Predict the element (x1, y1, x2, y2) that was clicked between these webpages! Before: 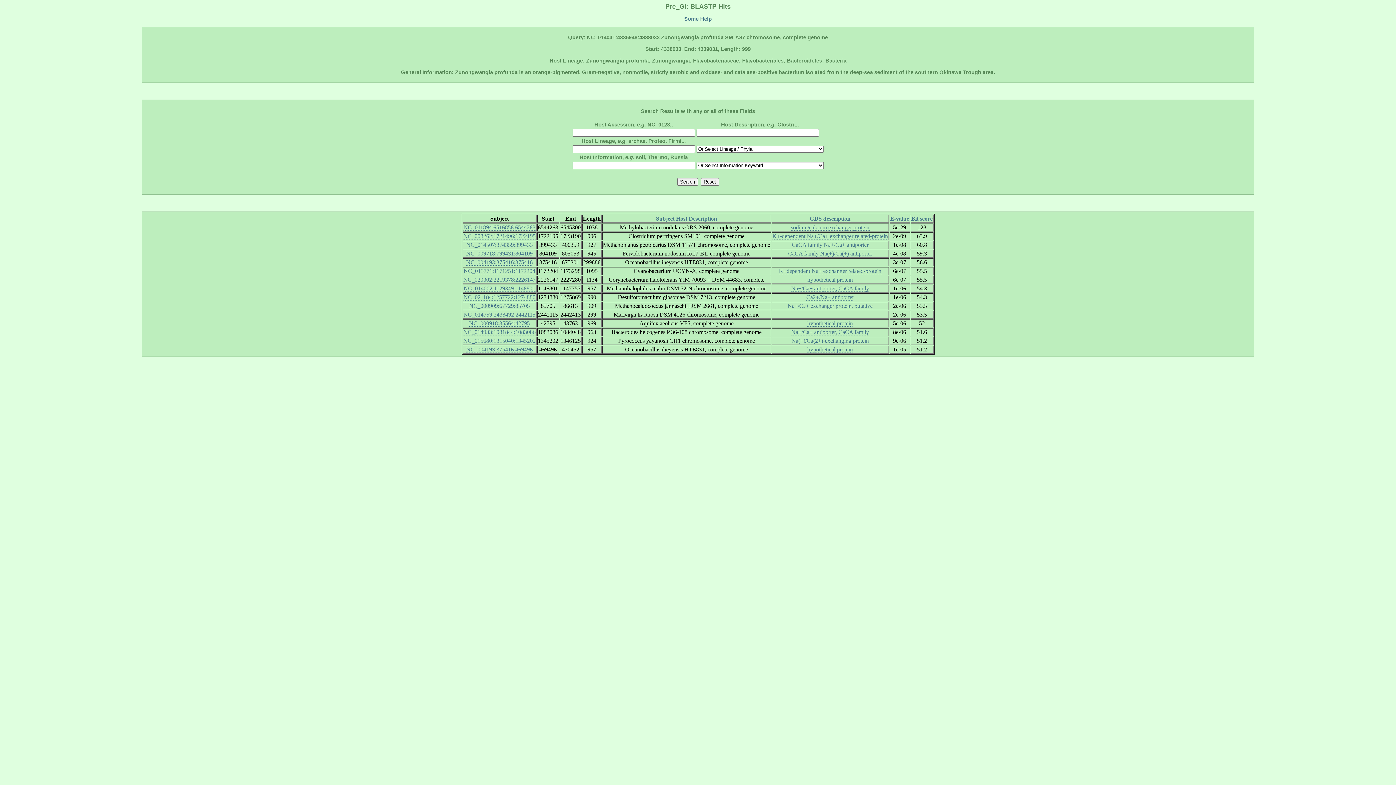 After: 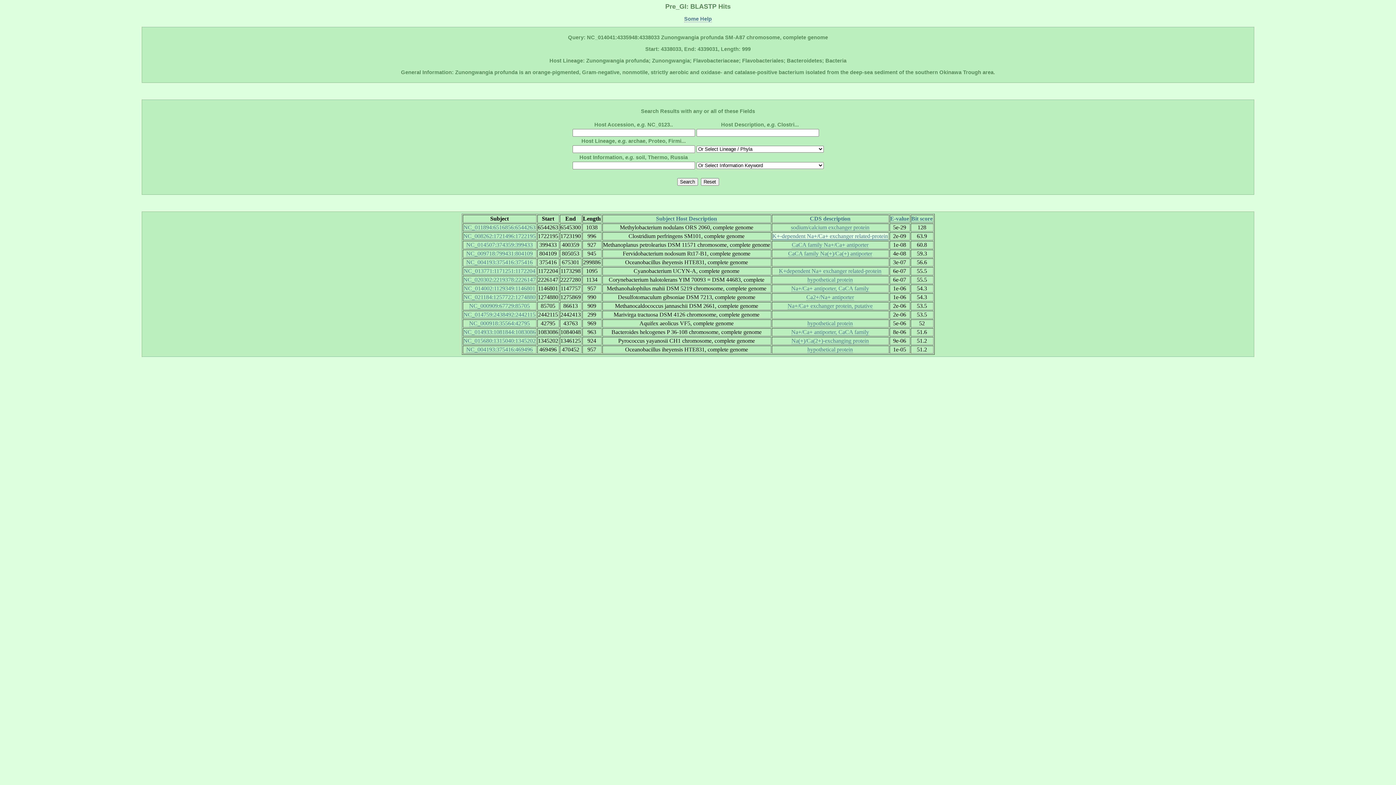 Action: bbox: (772, 232, 888, 239) label: K+-dependent Na+/Ca+ exchanger related-protein